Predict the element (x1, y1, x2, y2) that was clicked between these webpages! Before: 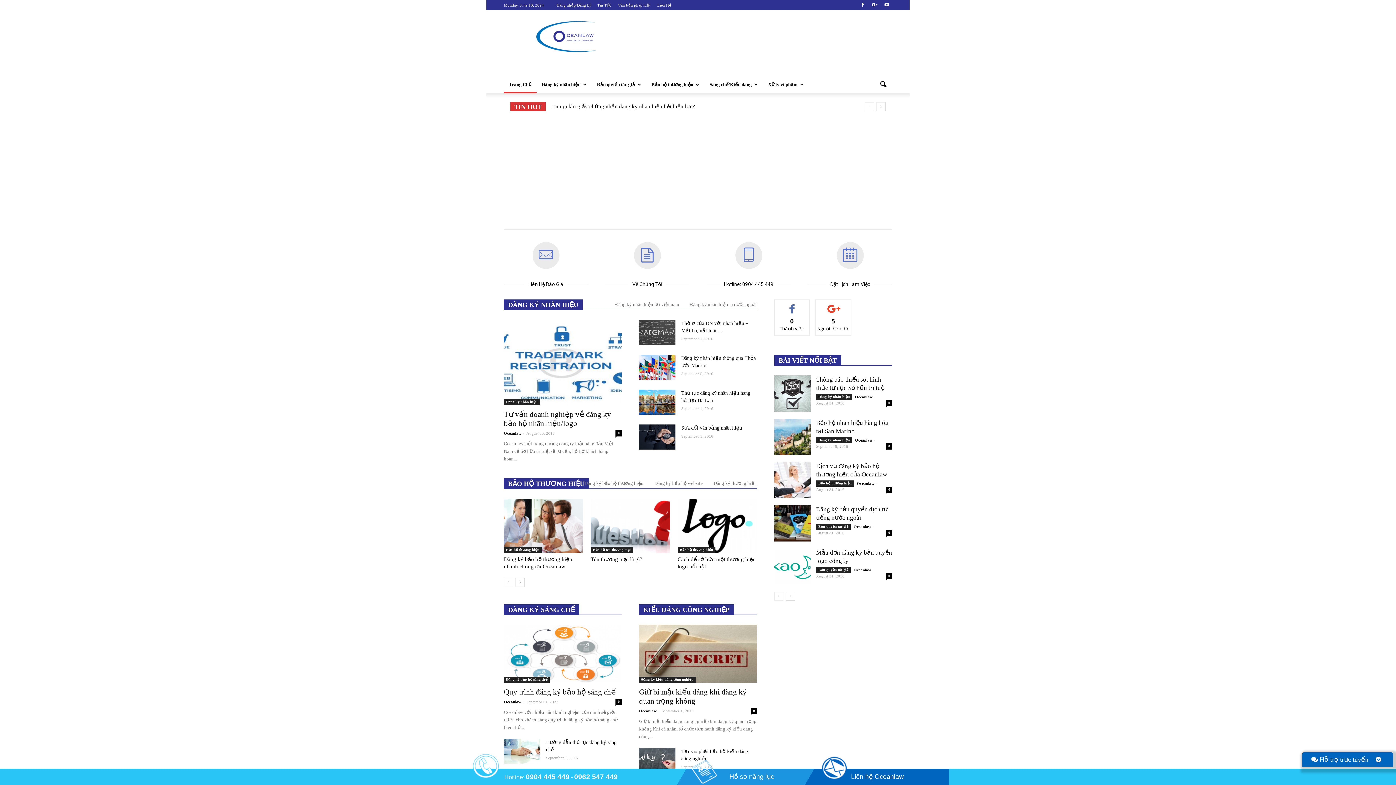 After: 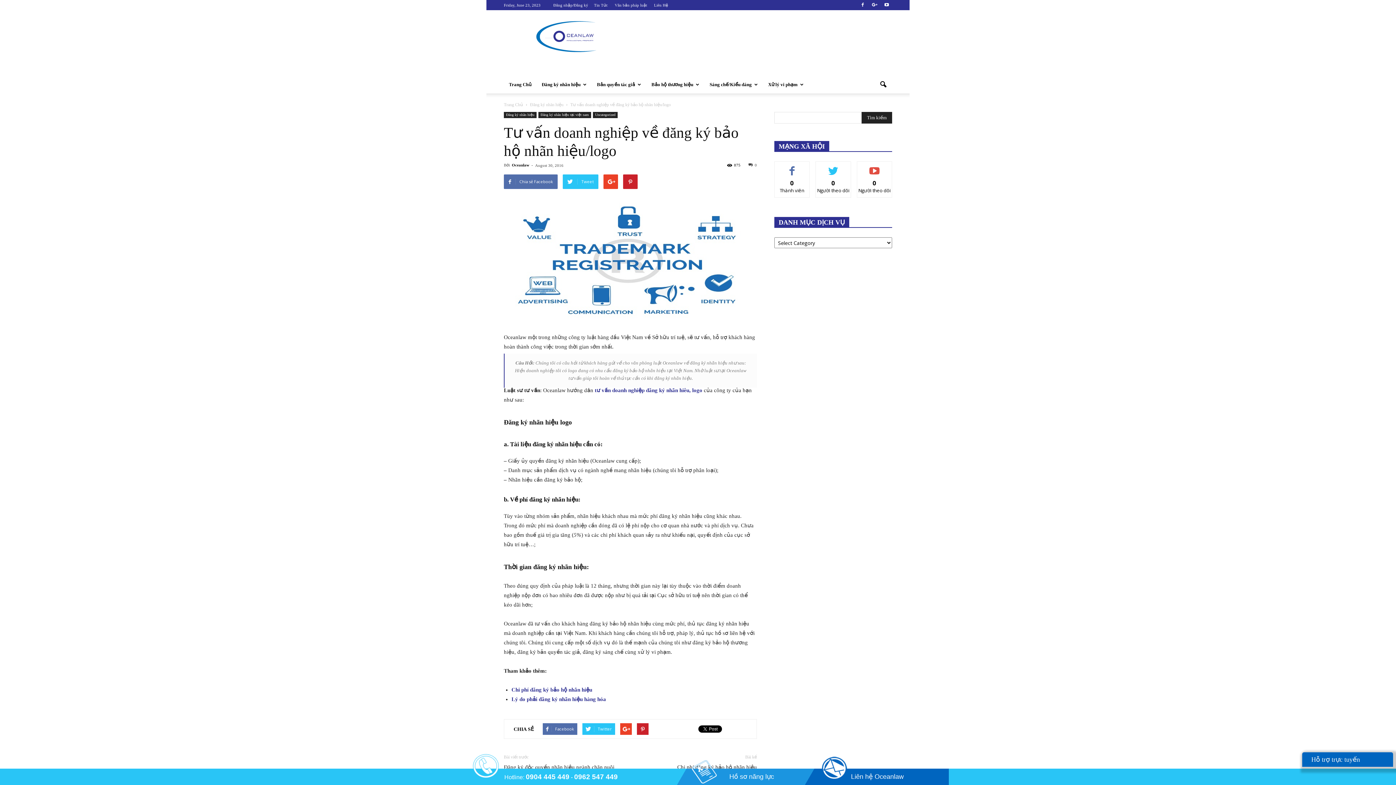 Action: bbox: (504, 320, 621, 405)